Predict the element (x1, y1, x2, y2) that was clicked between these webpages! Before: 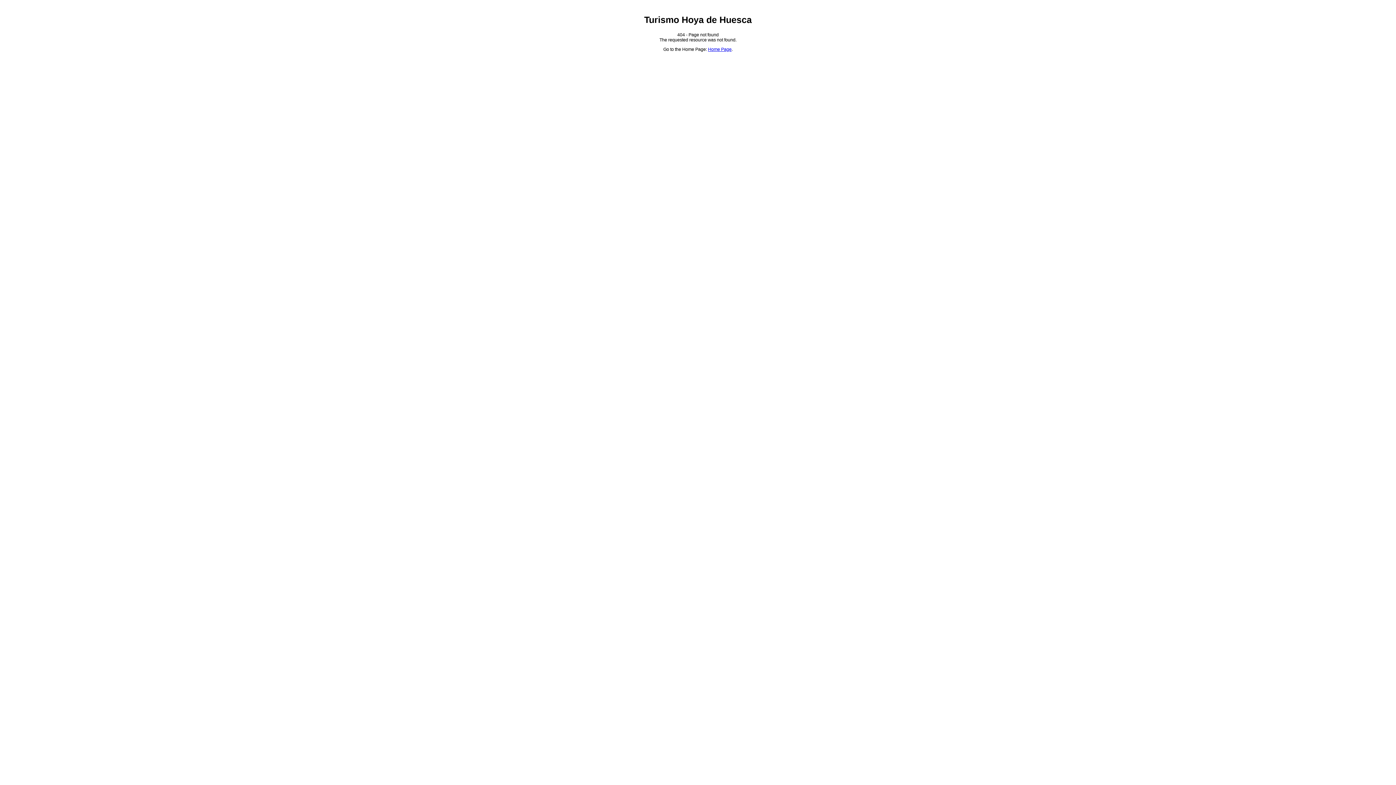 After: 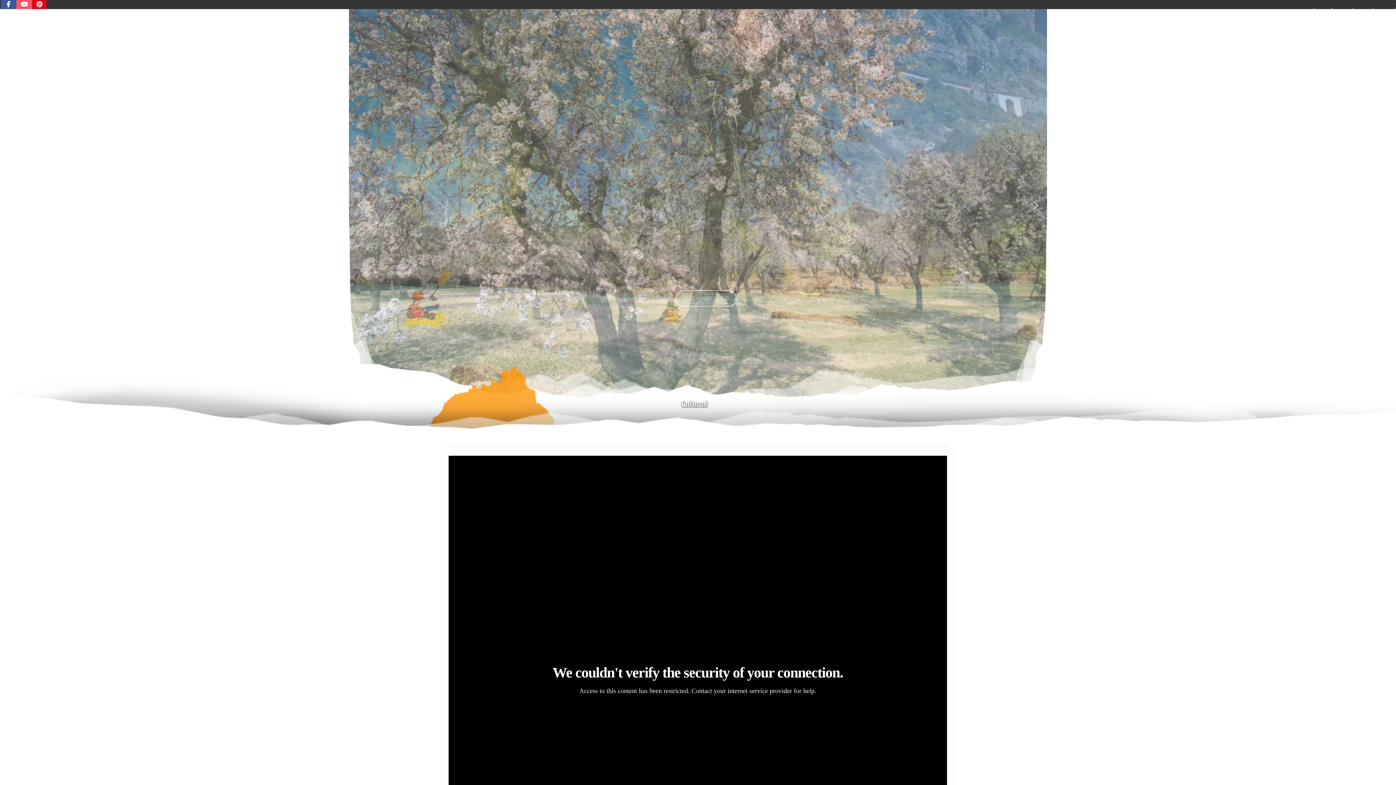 Action: bbox: (708, 47, 731, 52) label: Home Page